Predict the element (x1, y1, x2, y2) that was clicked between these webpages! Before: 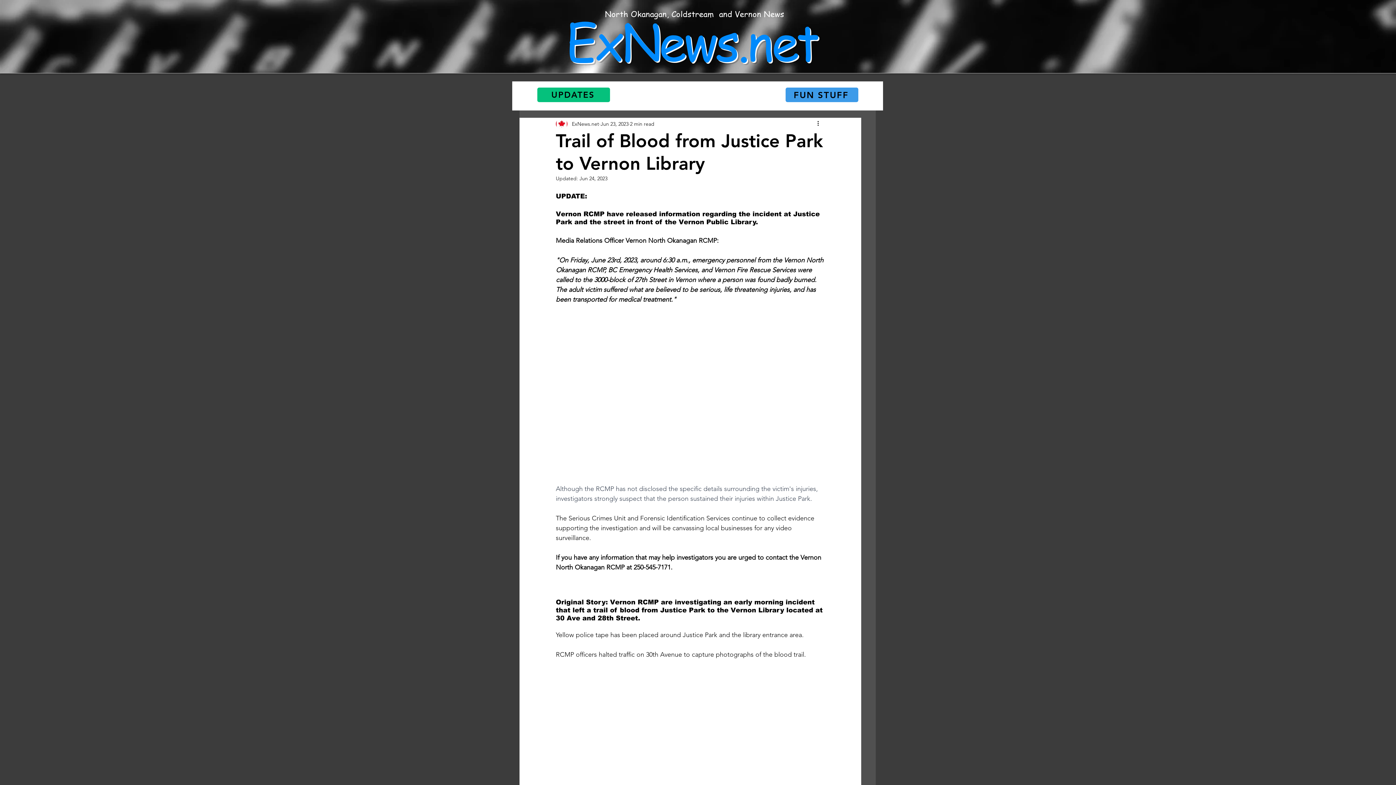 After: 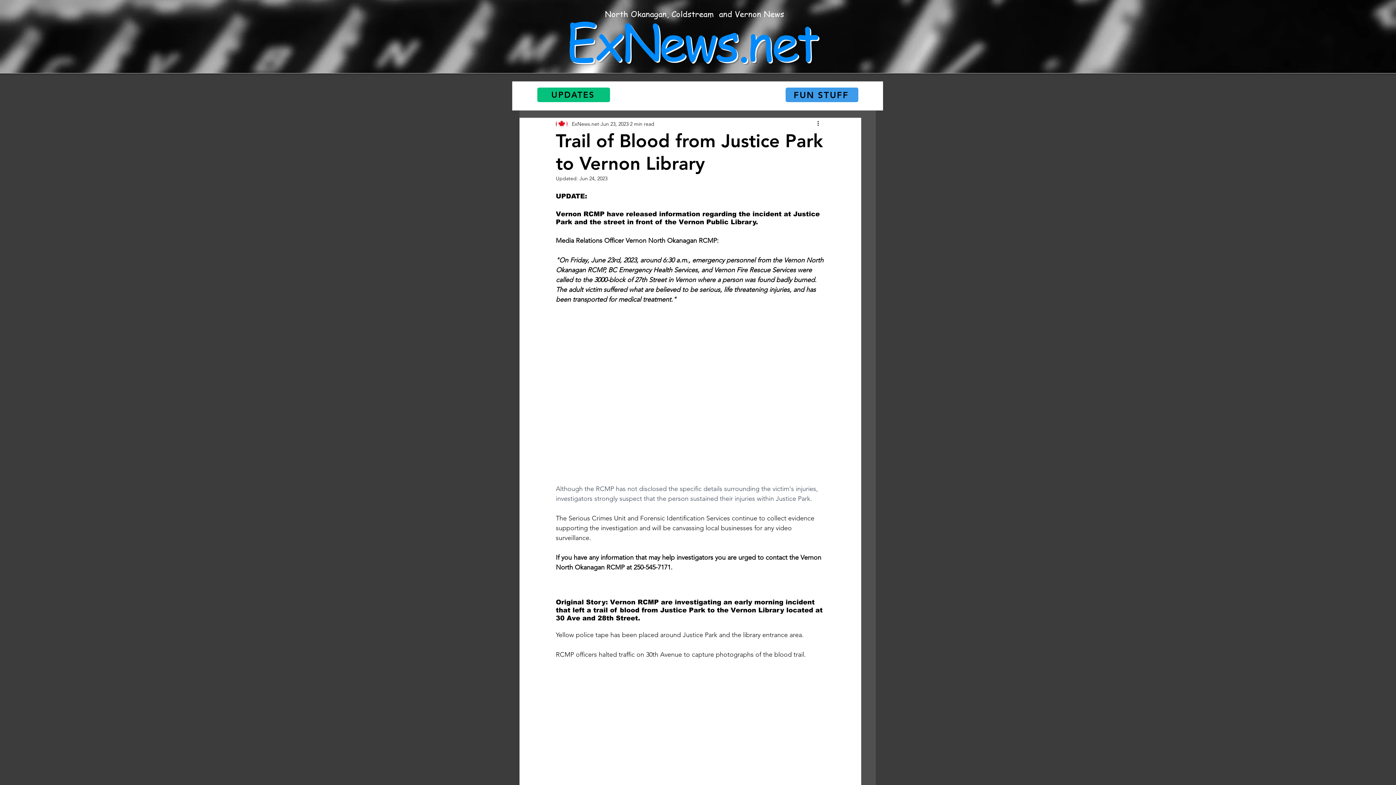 Action: label: FUN STUFF bbox: (785, 87, 858, 102)